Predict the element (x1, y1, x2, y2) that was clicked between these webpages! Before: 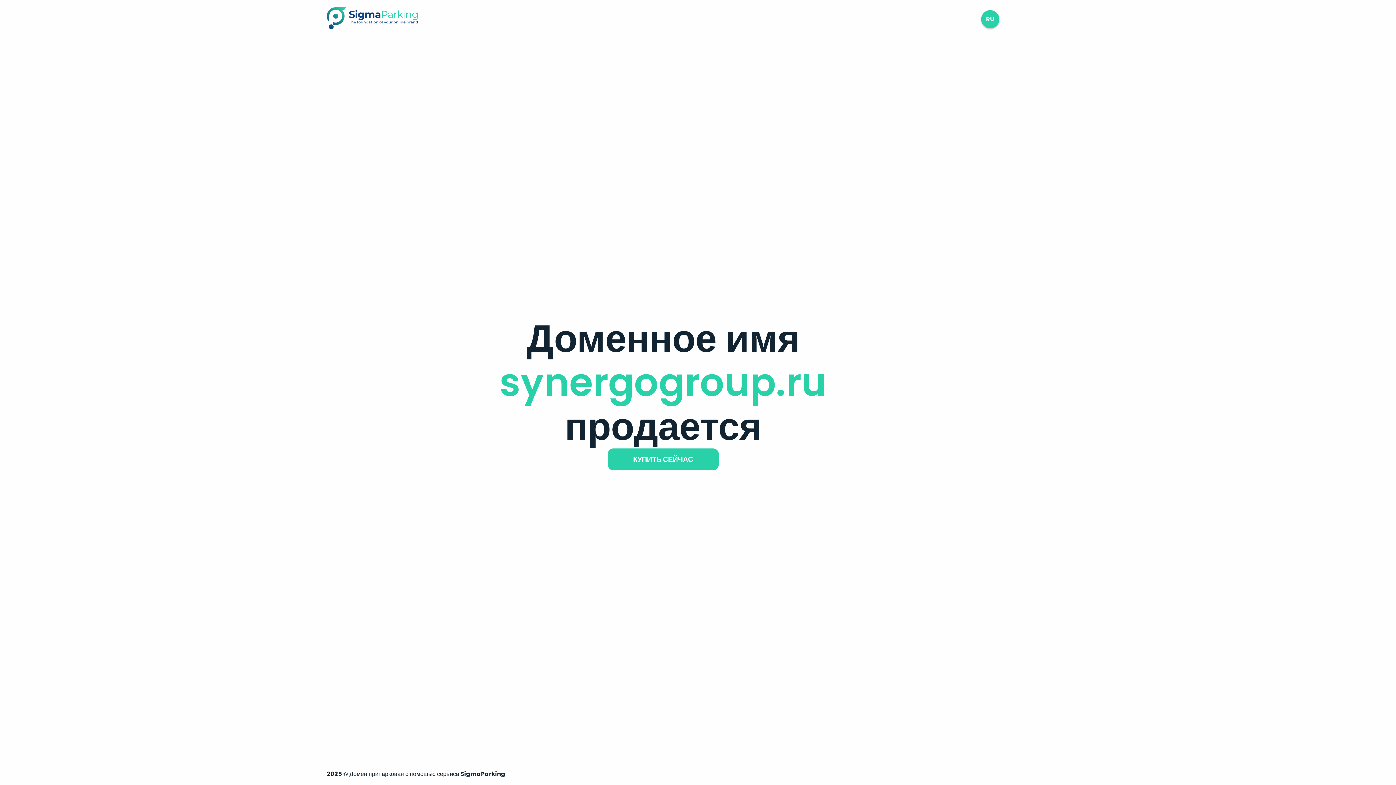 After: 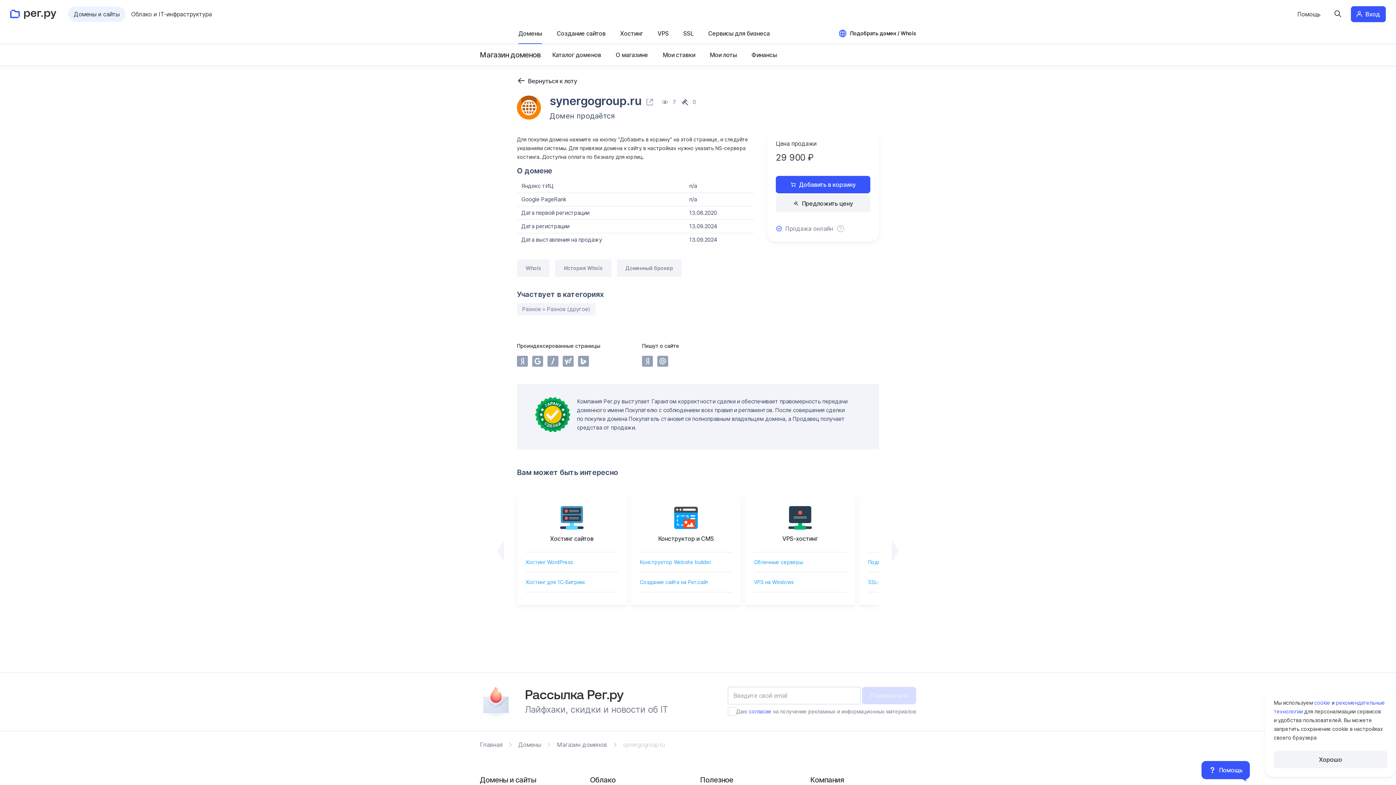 Action: label: КУПИТЬ СЕЙЧАС bbox: (607, 448, 718, 470)